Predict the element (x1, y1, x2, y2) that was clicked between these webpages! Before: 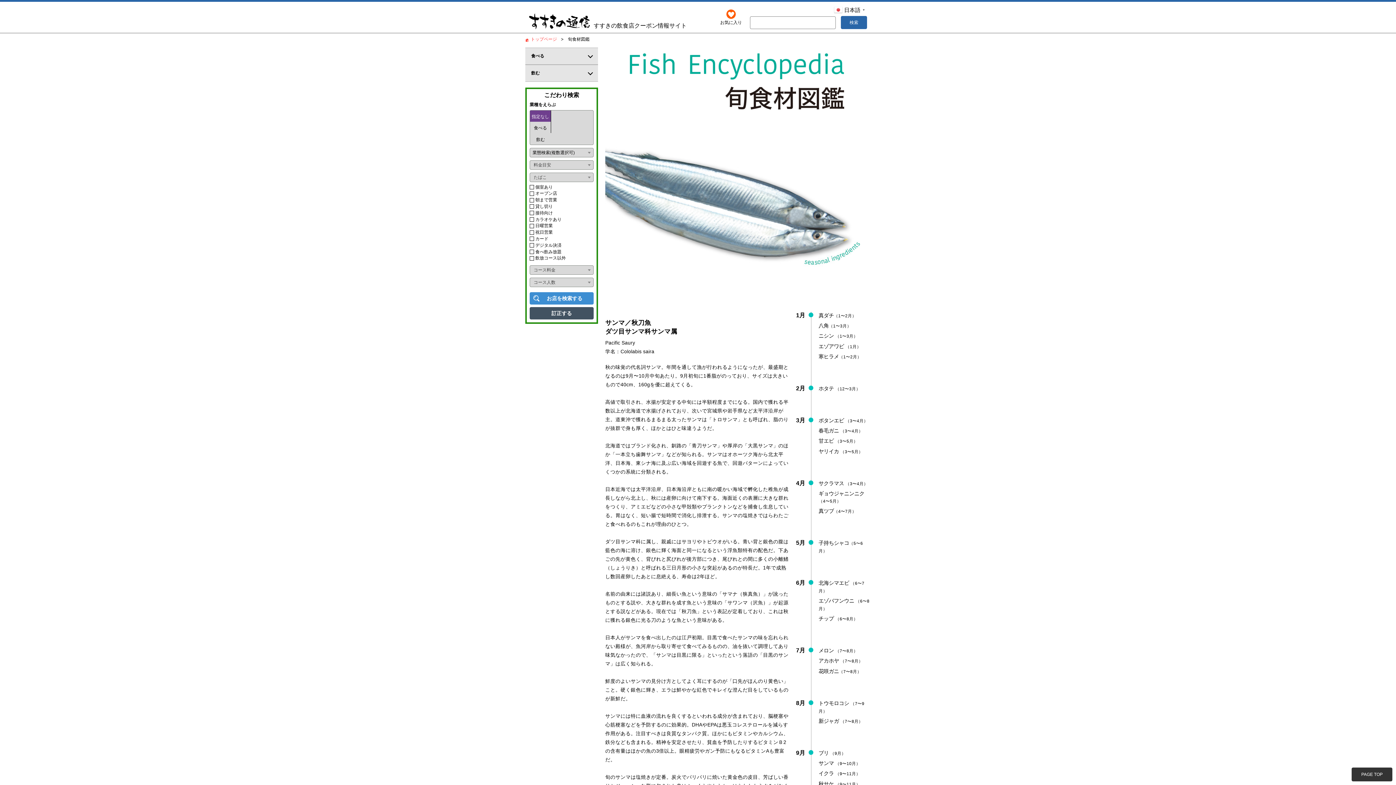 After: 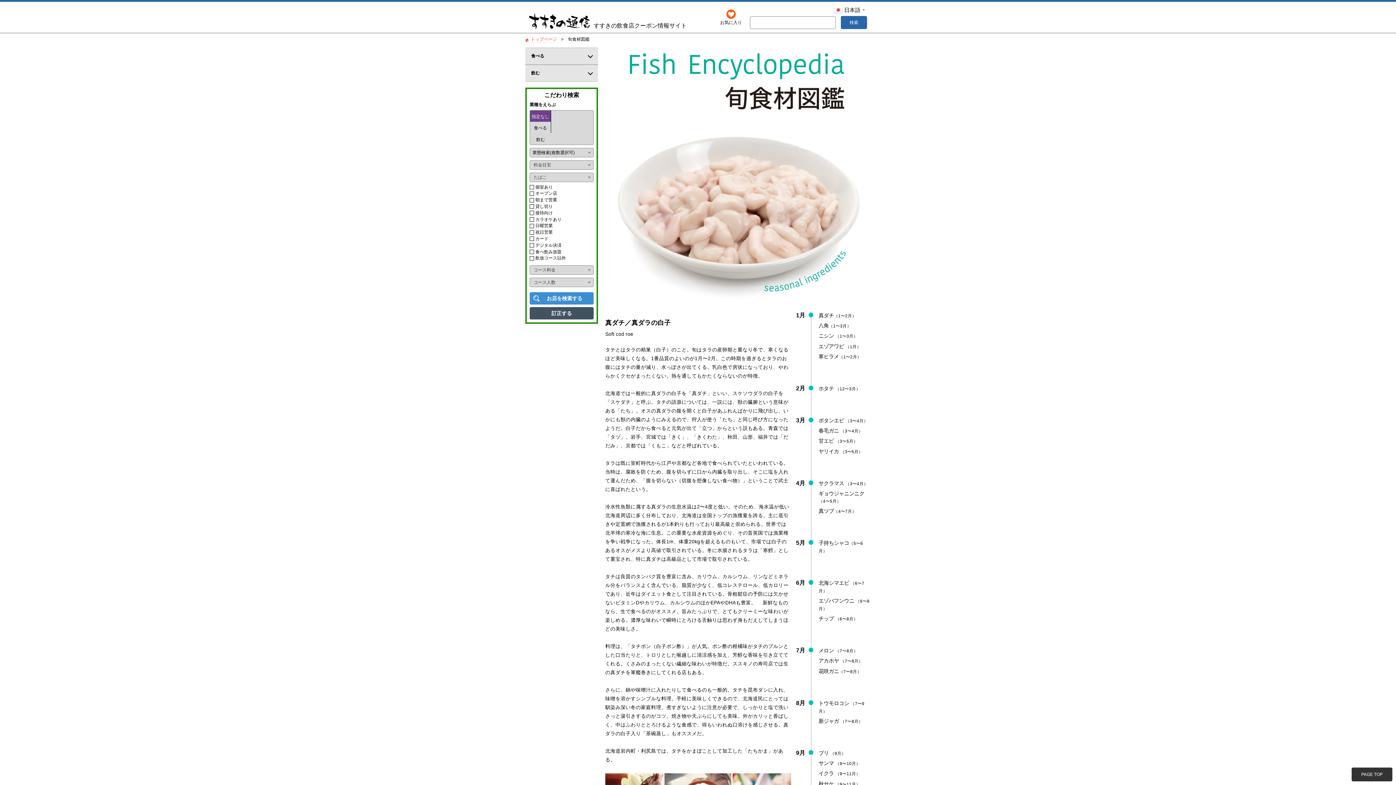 Action: label: 真ダチ（1〜2月） bbox: (818, 312, 856, 318)